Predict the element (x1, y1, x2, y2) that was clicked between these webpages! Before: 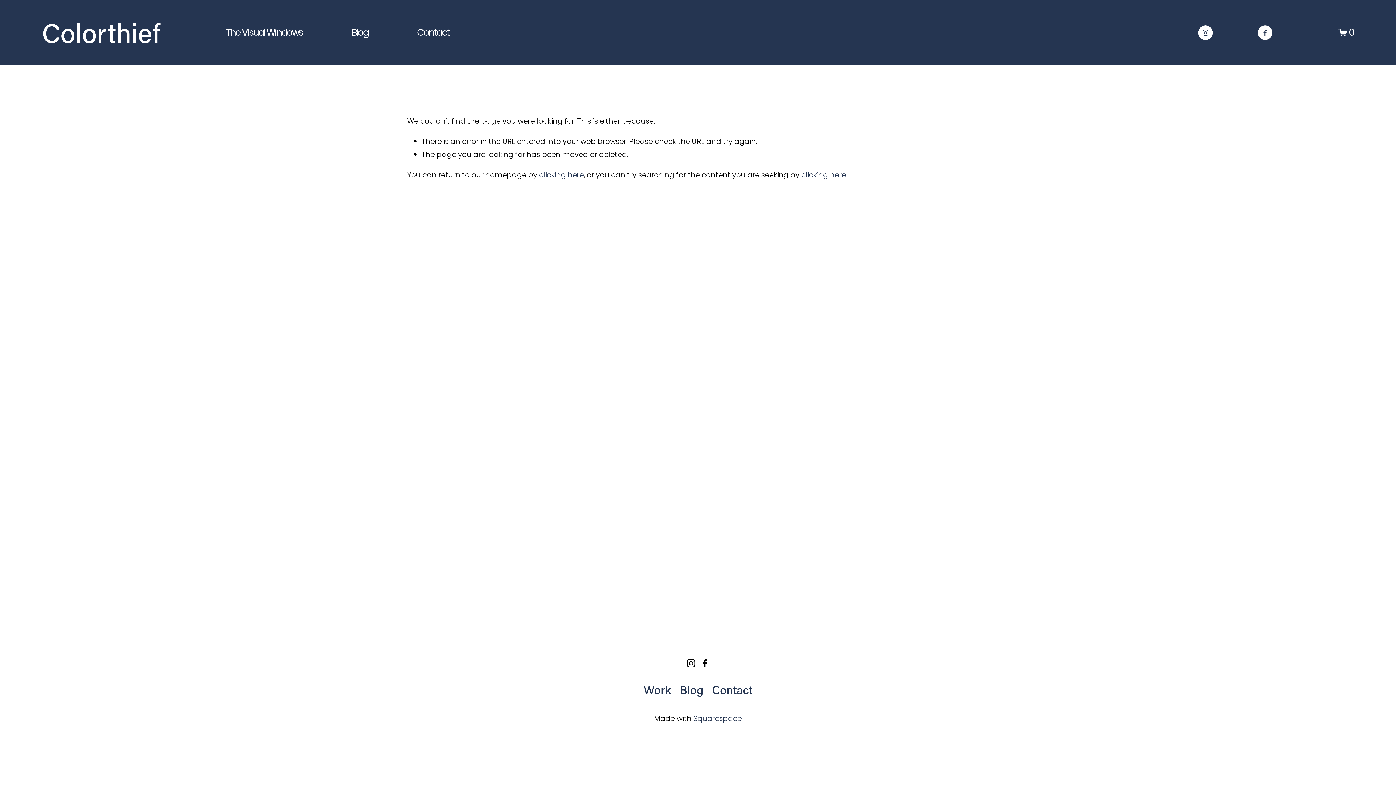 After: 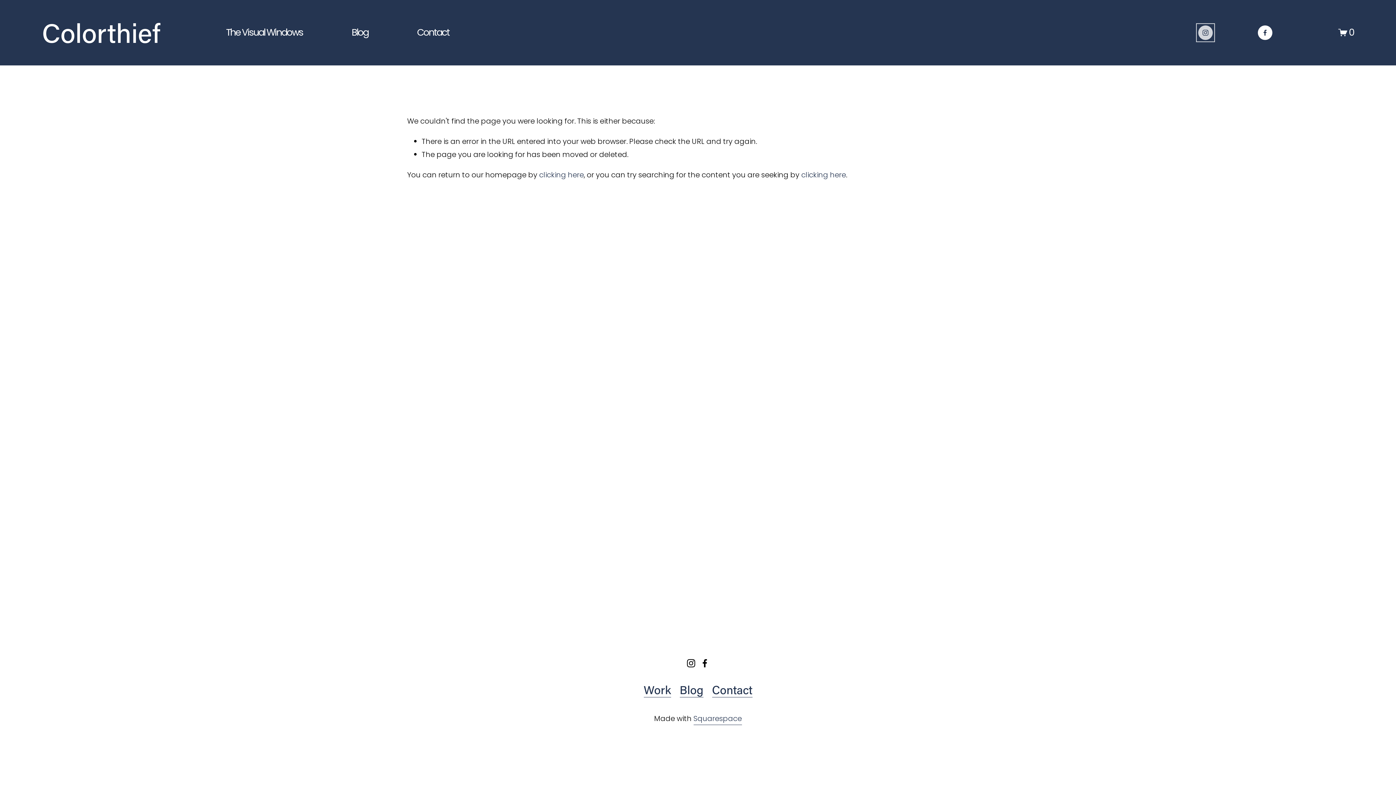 Action: bbox: (1198, 25, 1213, 39) label: instagram-unauth